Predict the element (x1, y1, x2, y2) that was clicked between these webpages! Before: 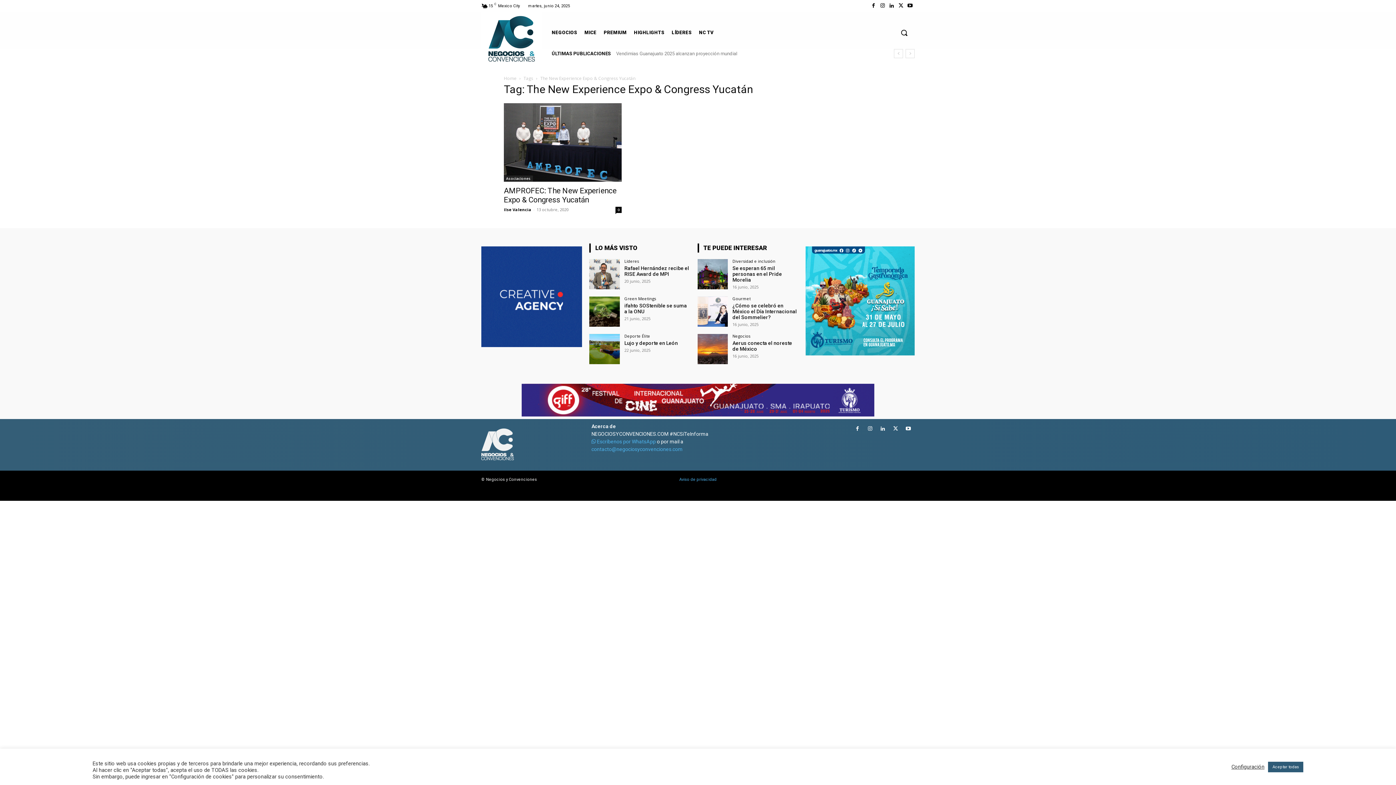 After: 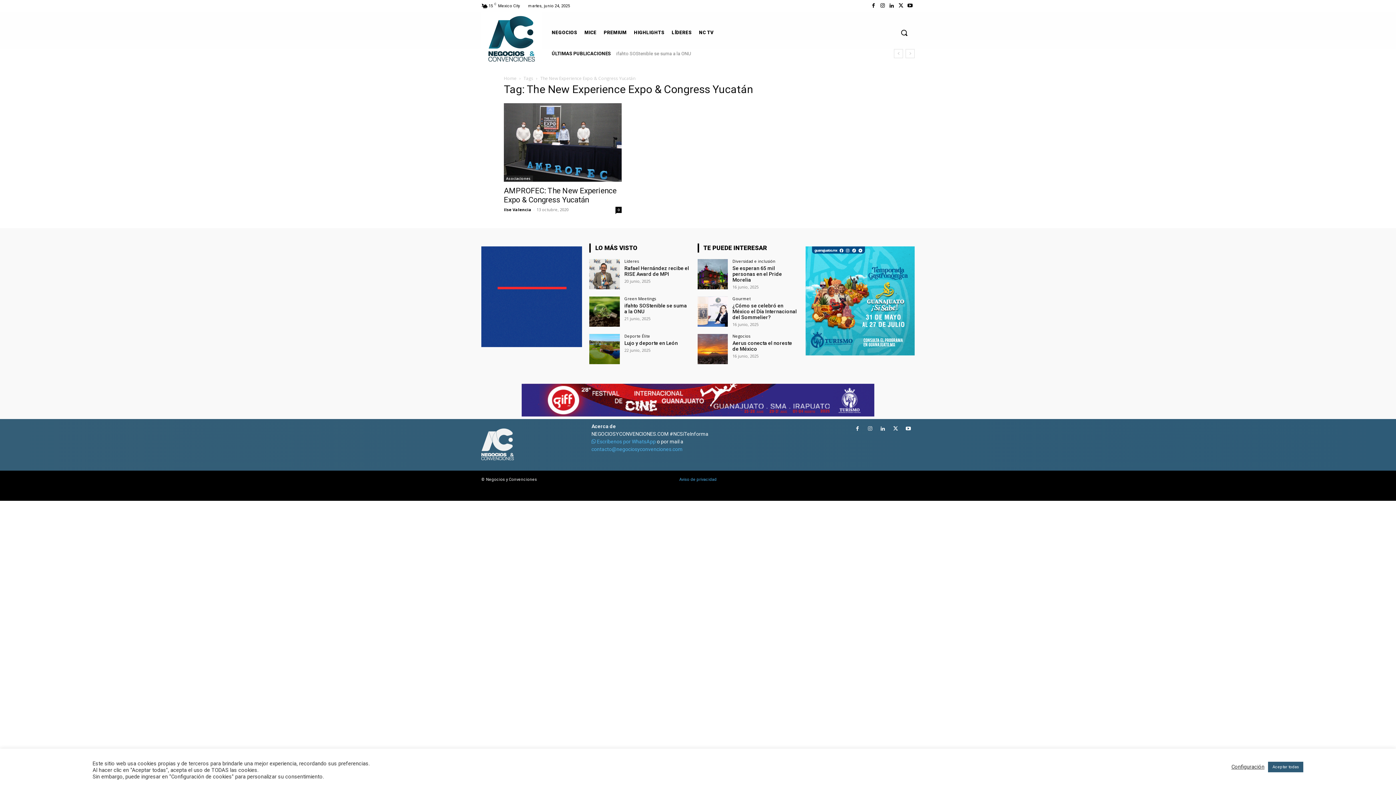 Action: bbox: (863, 423, 876, 435)